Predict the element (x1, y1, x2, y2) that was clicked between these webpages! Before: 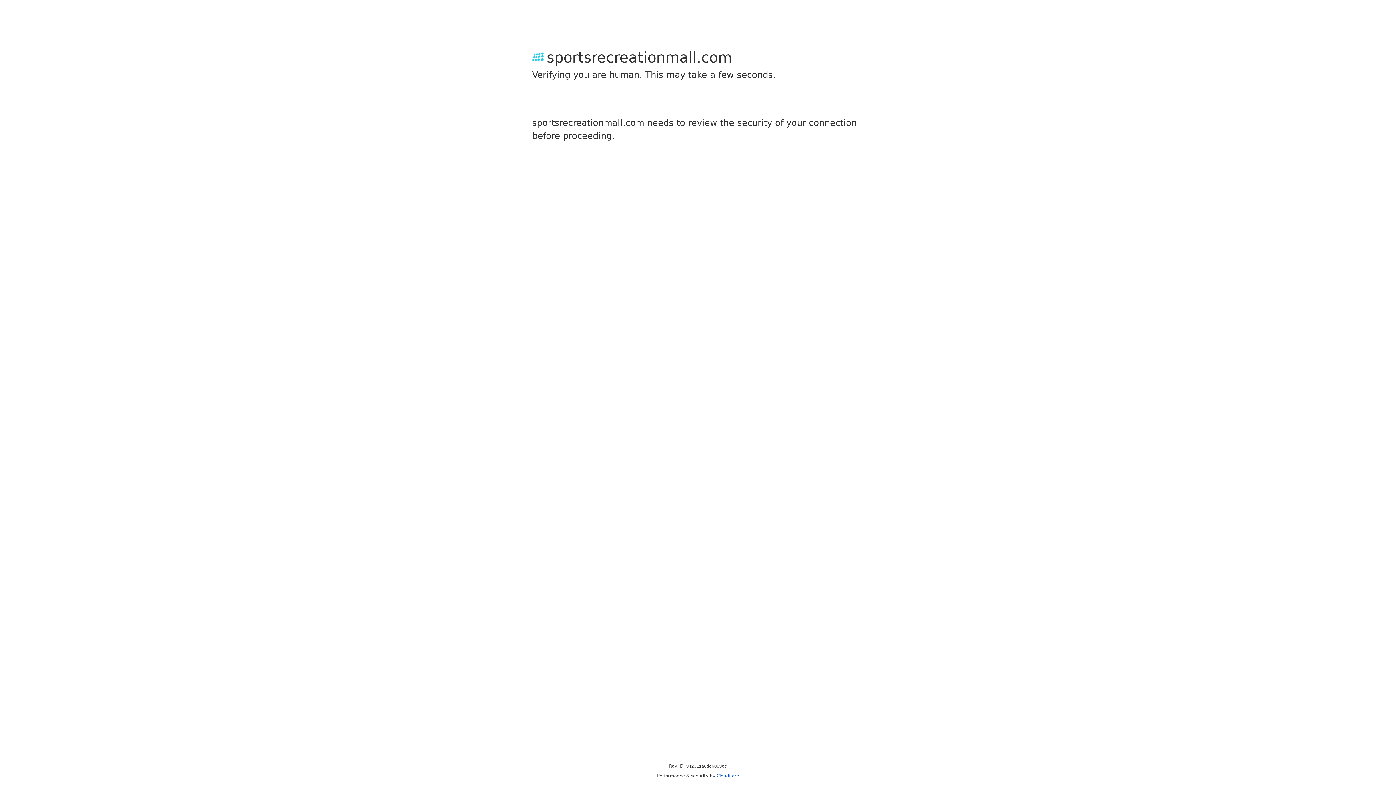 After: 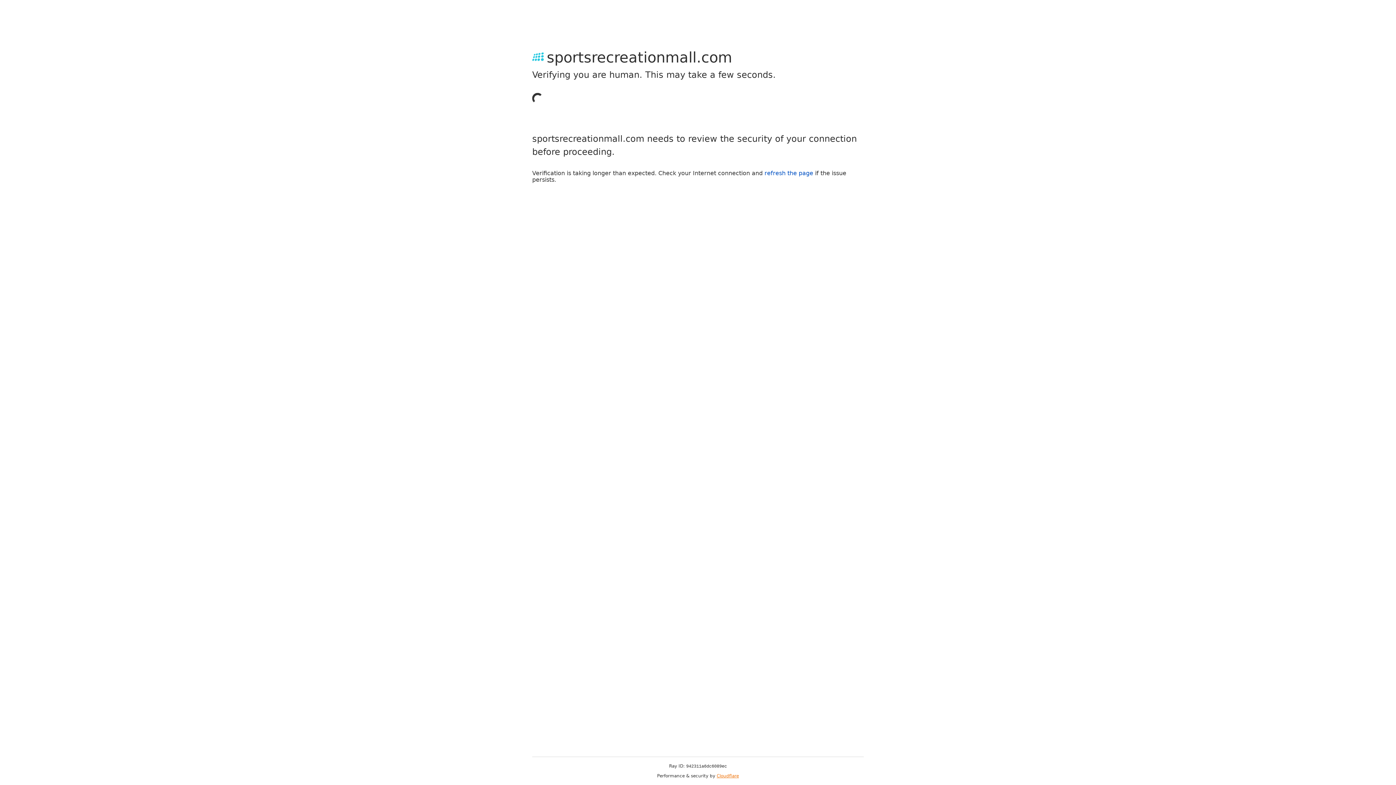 Action: bbox: (716, 773, 739, 778) label: Cloudflare